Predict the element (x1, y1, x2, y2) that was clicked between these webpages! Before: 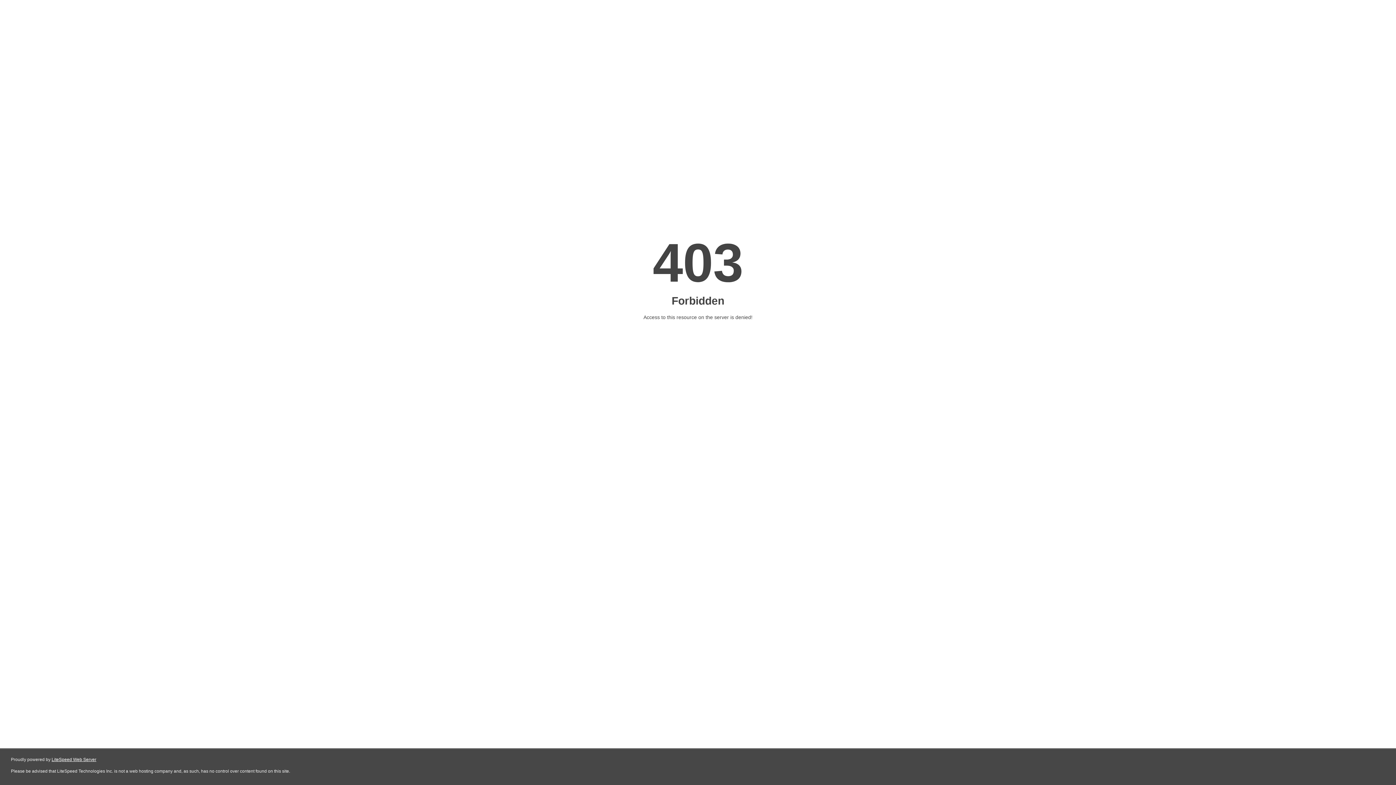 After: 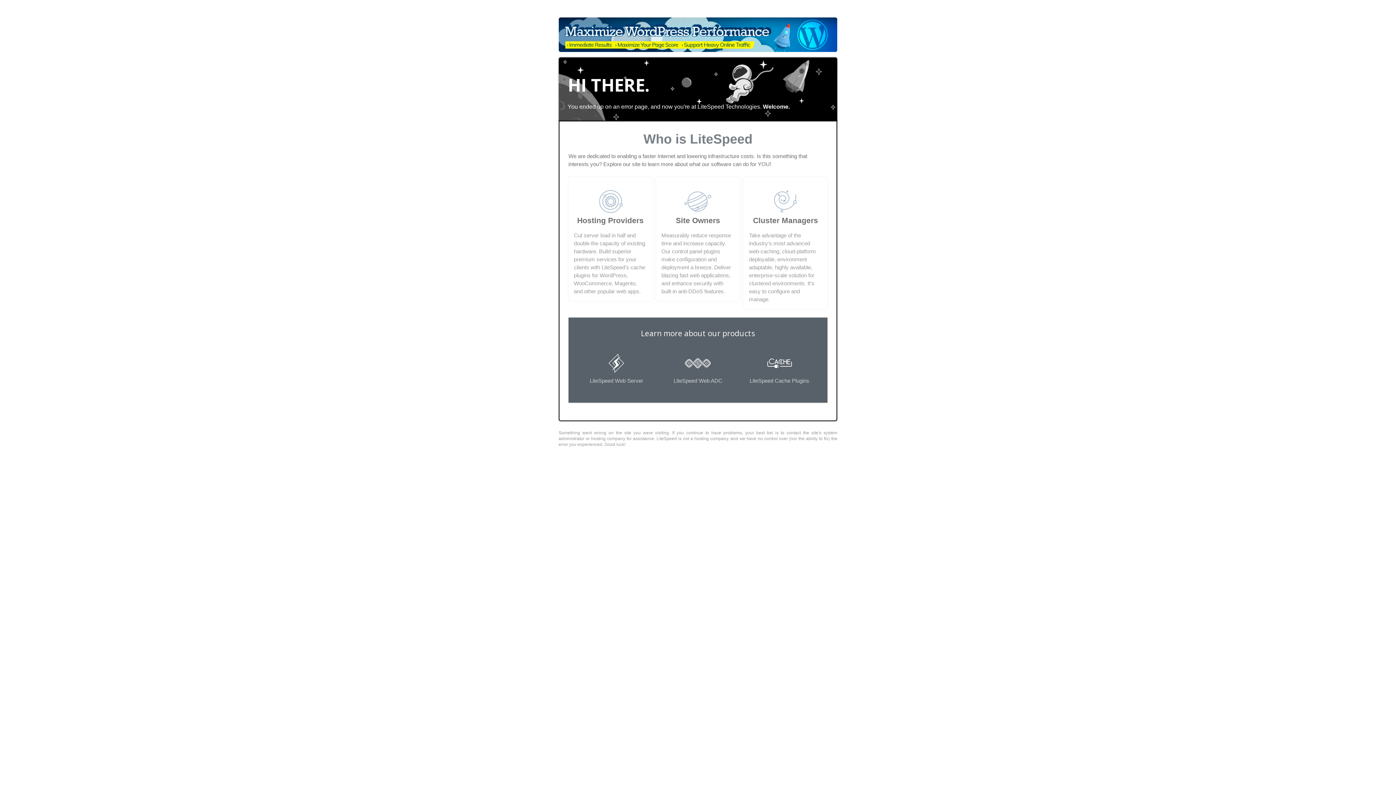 Action: label: LiteSpeed Web Server bbox: (51, 757, 96, 762)